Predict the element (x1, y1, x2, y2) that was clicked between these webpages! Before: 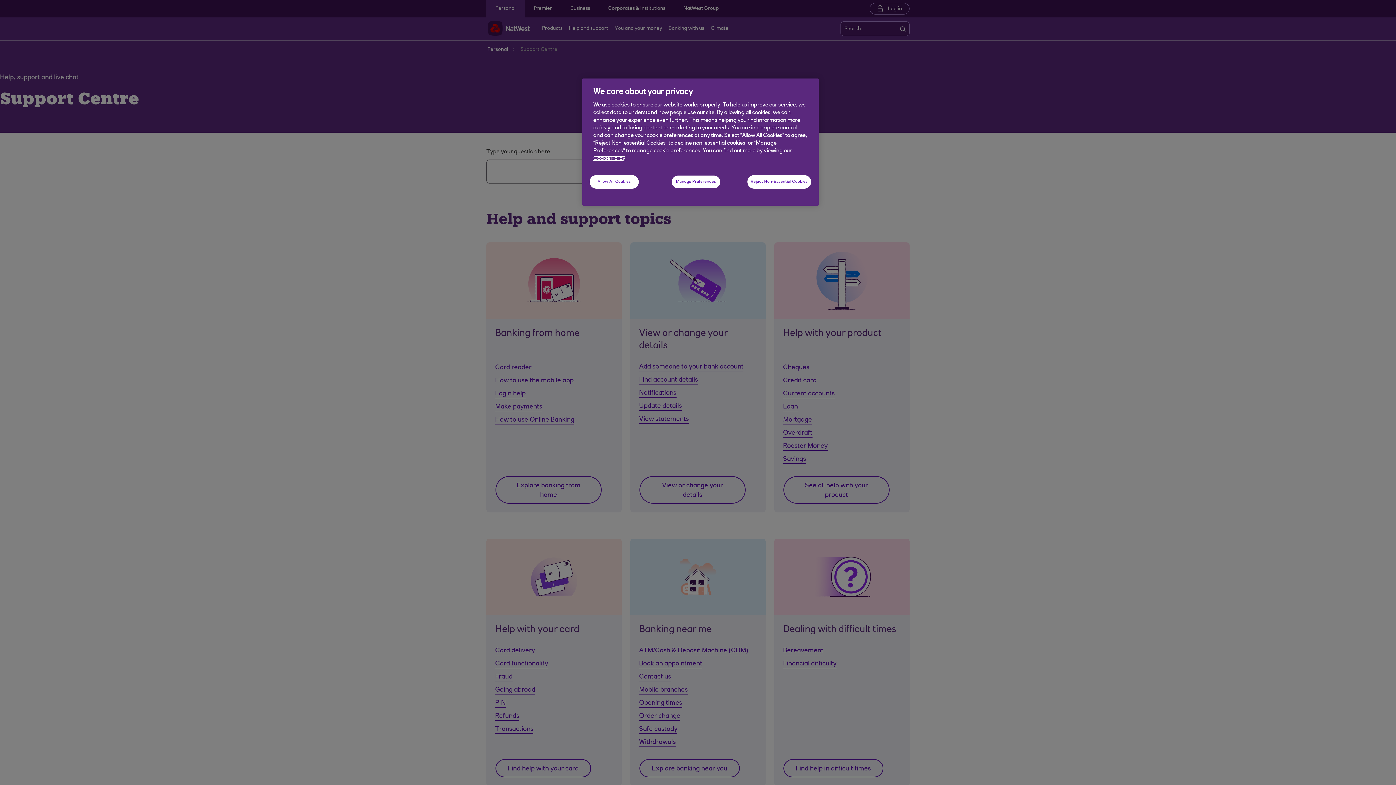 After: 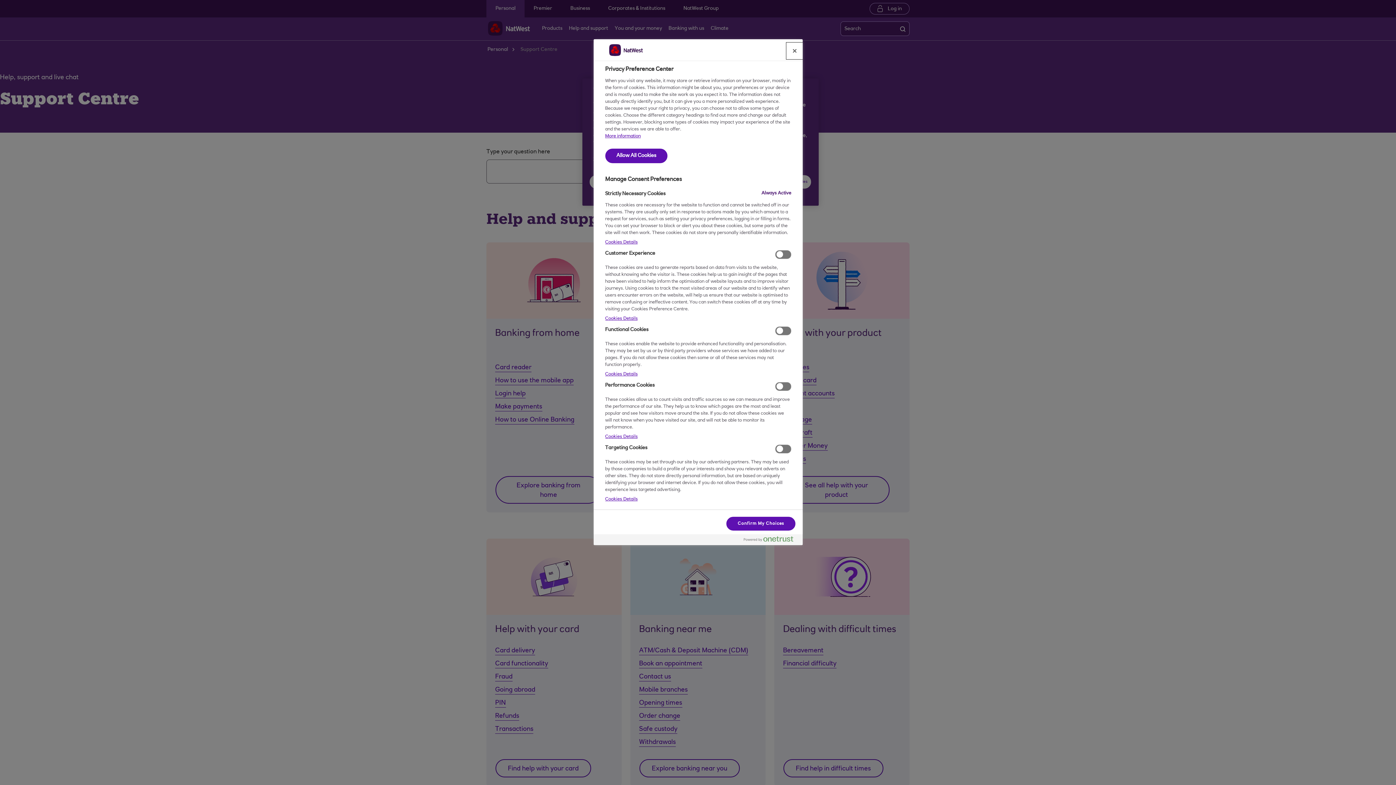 Action: bbox: (671, 175, 720, 188) label: Manage Preferences